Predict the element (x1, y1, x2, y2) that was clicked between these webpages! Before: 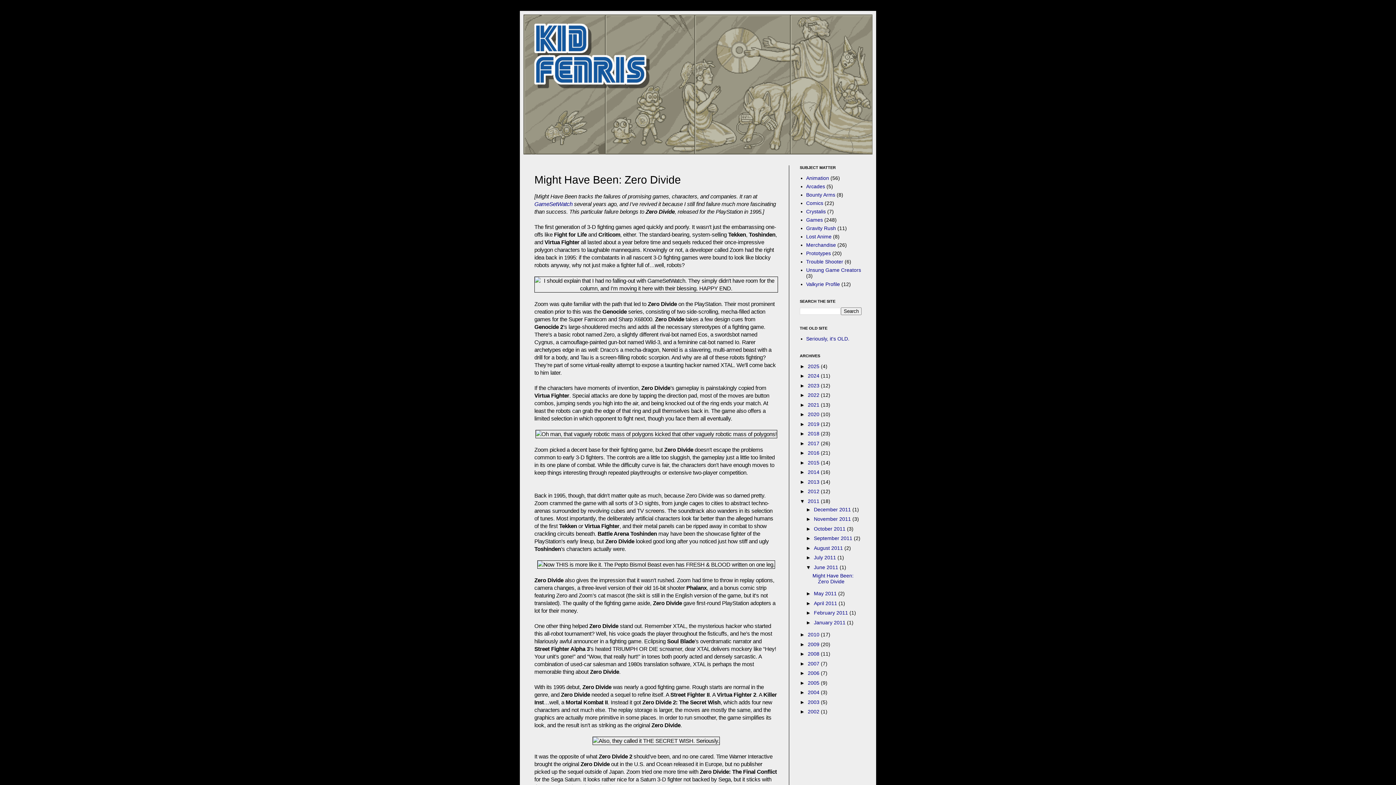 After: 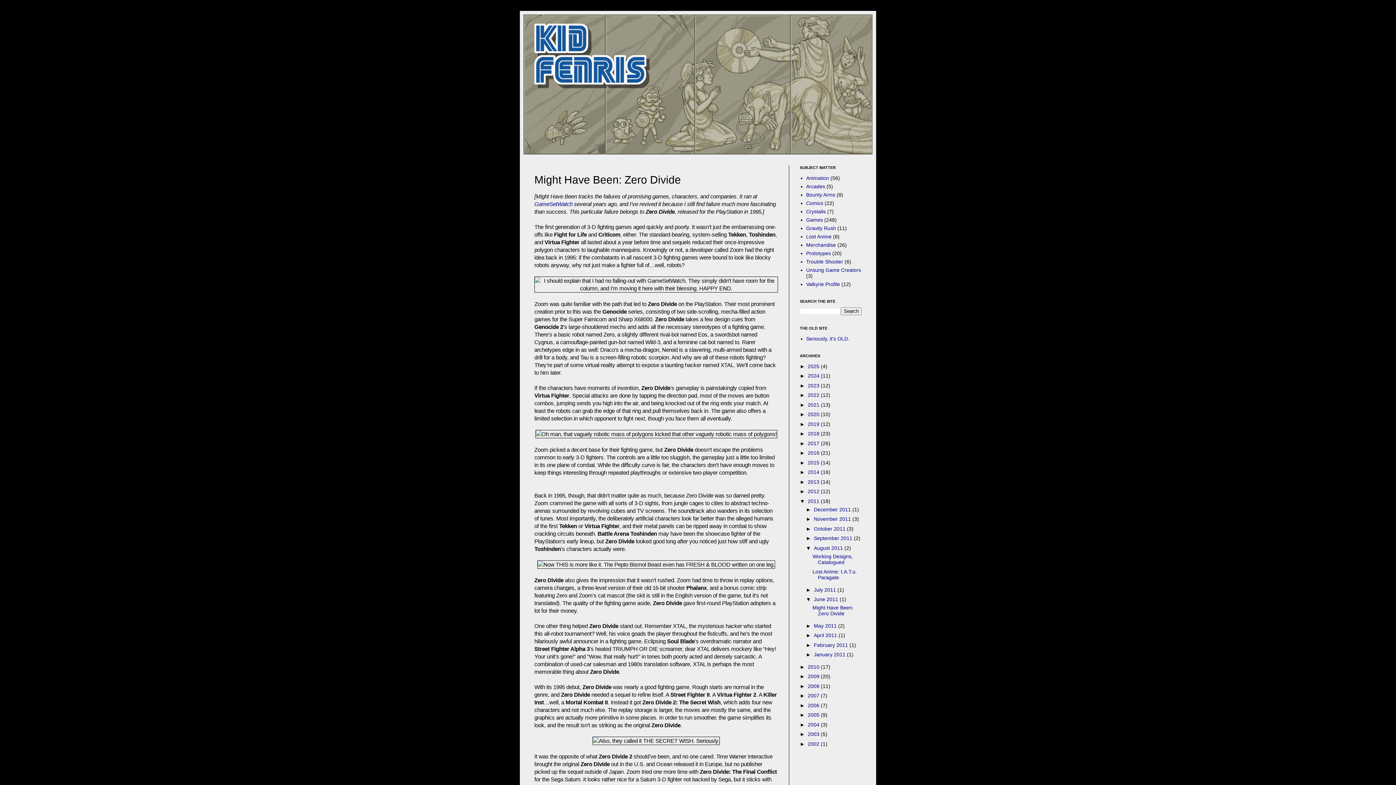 Action: label: ►   bbox: (806, 545, 814, 551)